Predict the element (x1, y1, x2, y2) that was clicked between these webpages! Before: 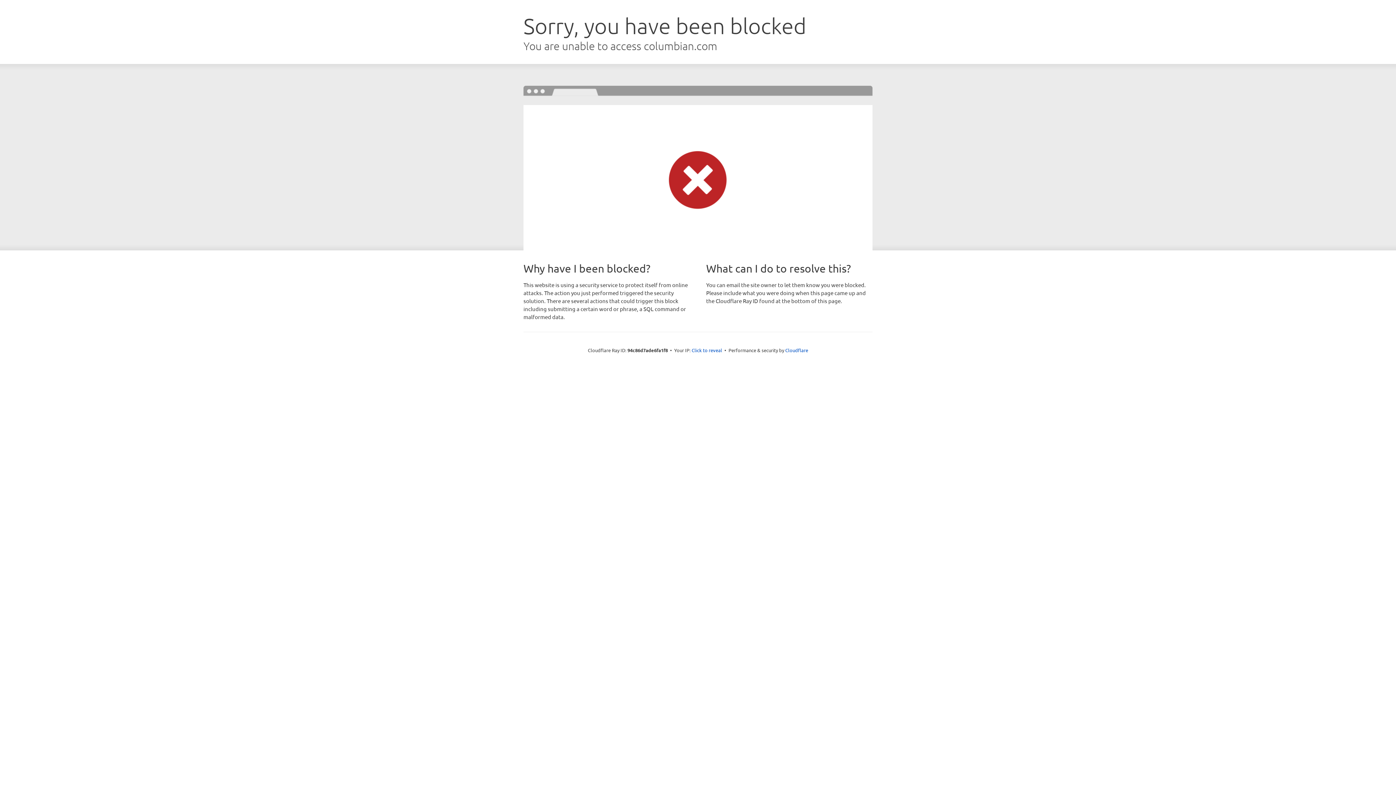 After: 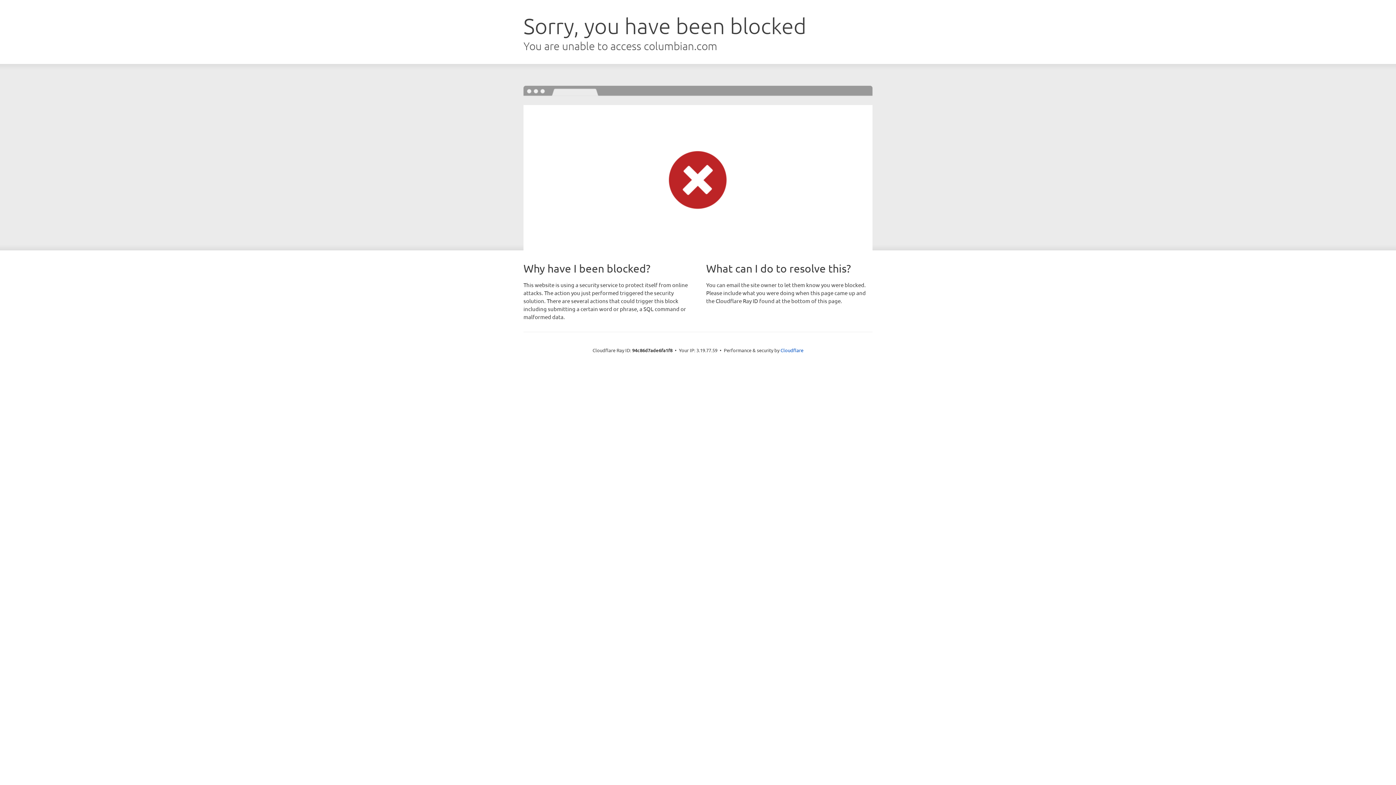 Action: bbox: (691, 346, 722, 353) label: Click to reveal